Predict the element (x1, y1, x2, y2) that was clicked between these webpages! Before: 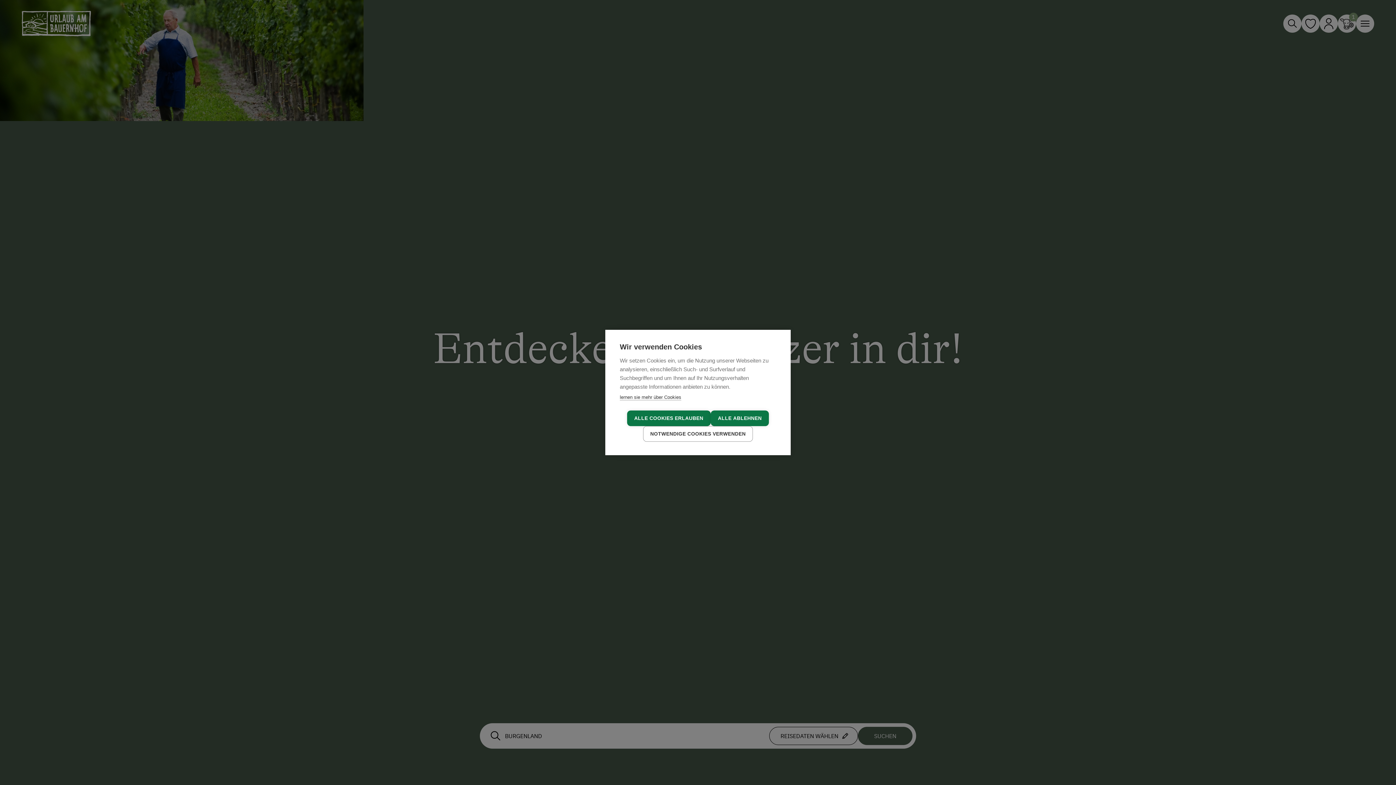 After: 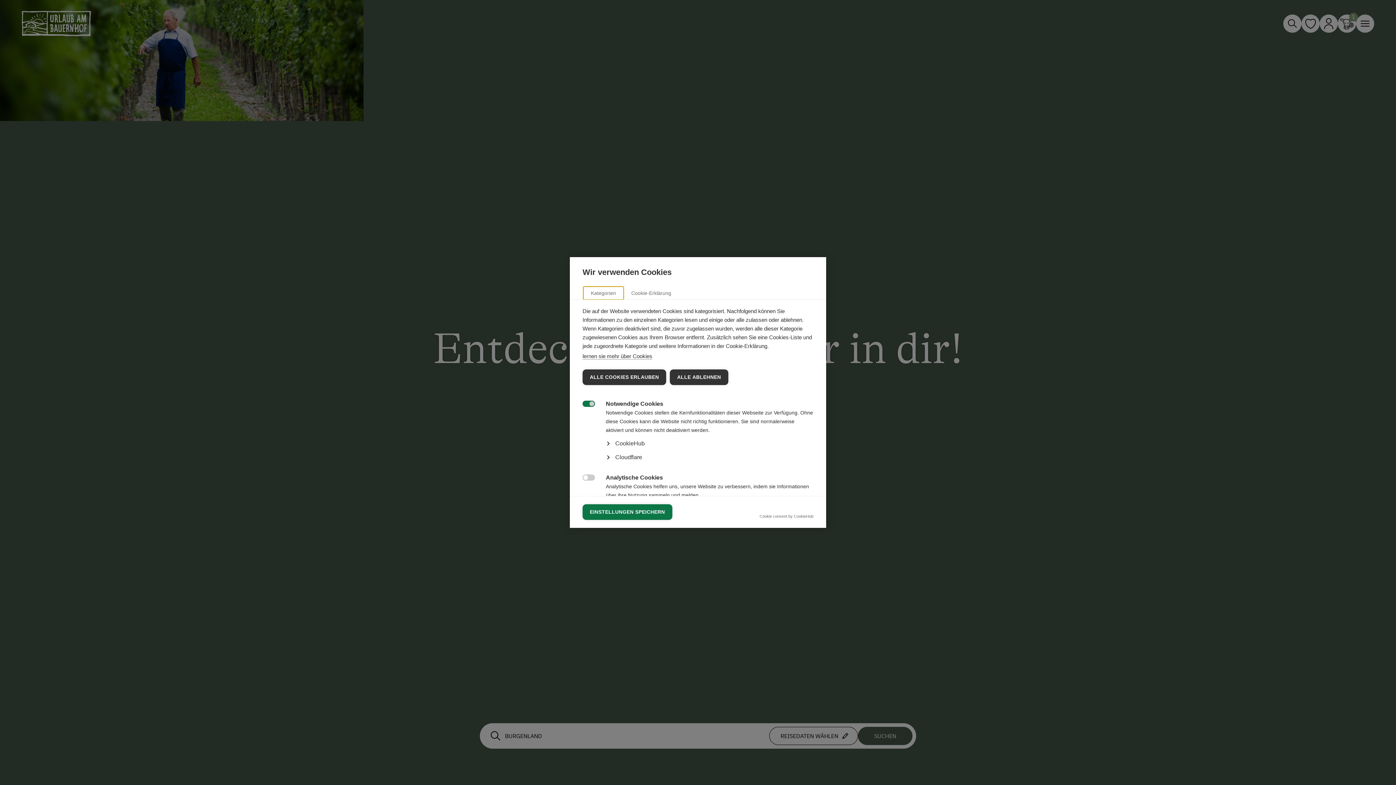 Action: label: NOTWENDIGE COOKIES VERWENDEN bbox: (643, 426, 753, 442)